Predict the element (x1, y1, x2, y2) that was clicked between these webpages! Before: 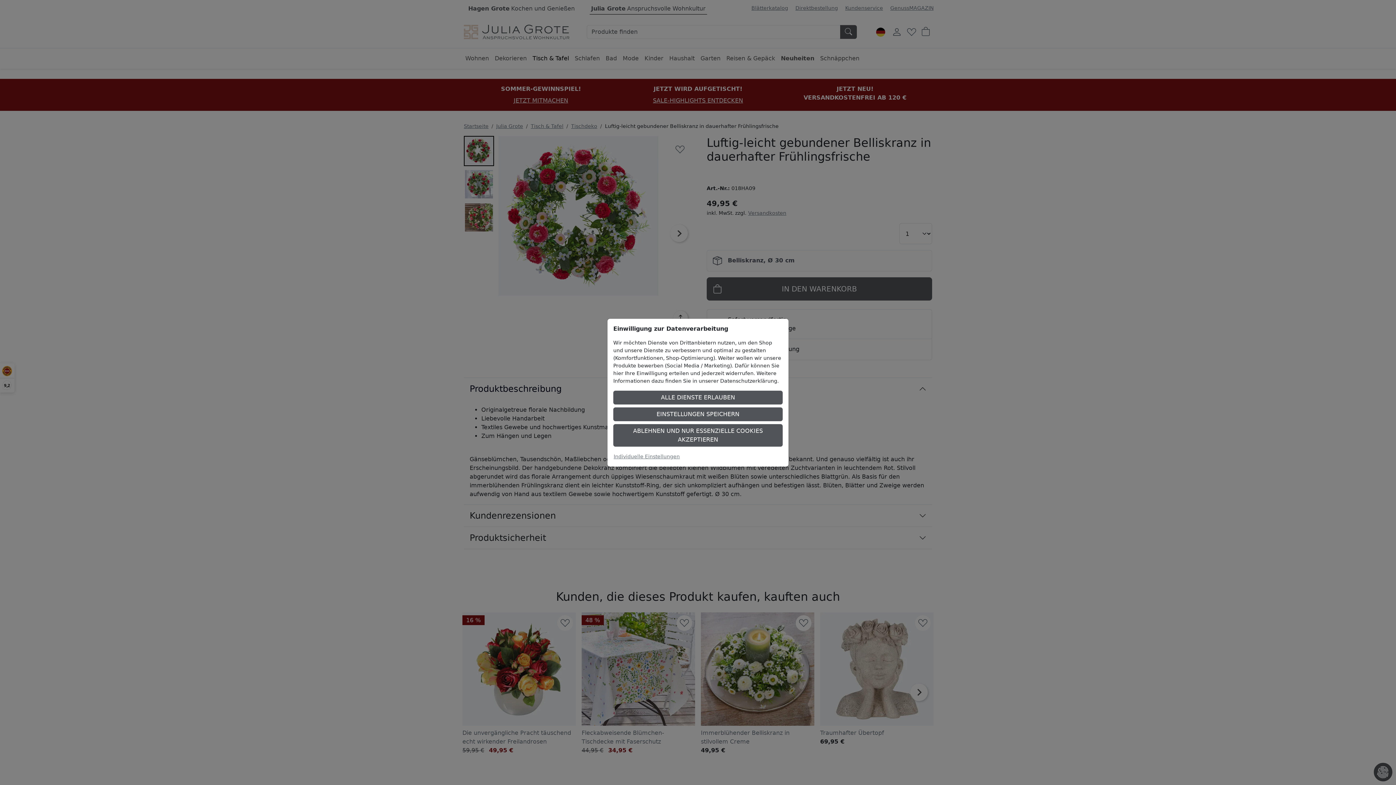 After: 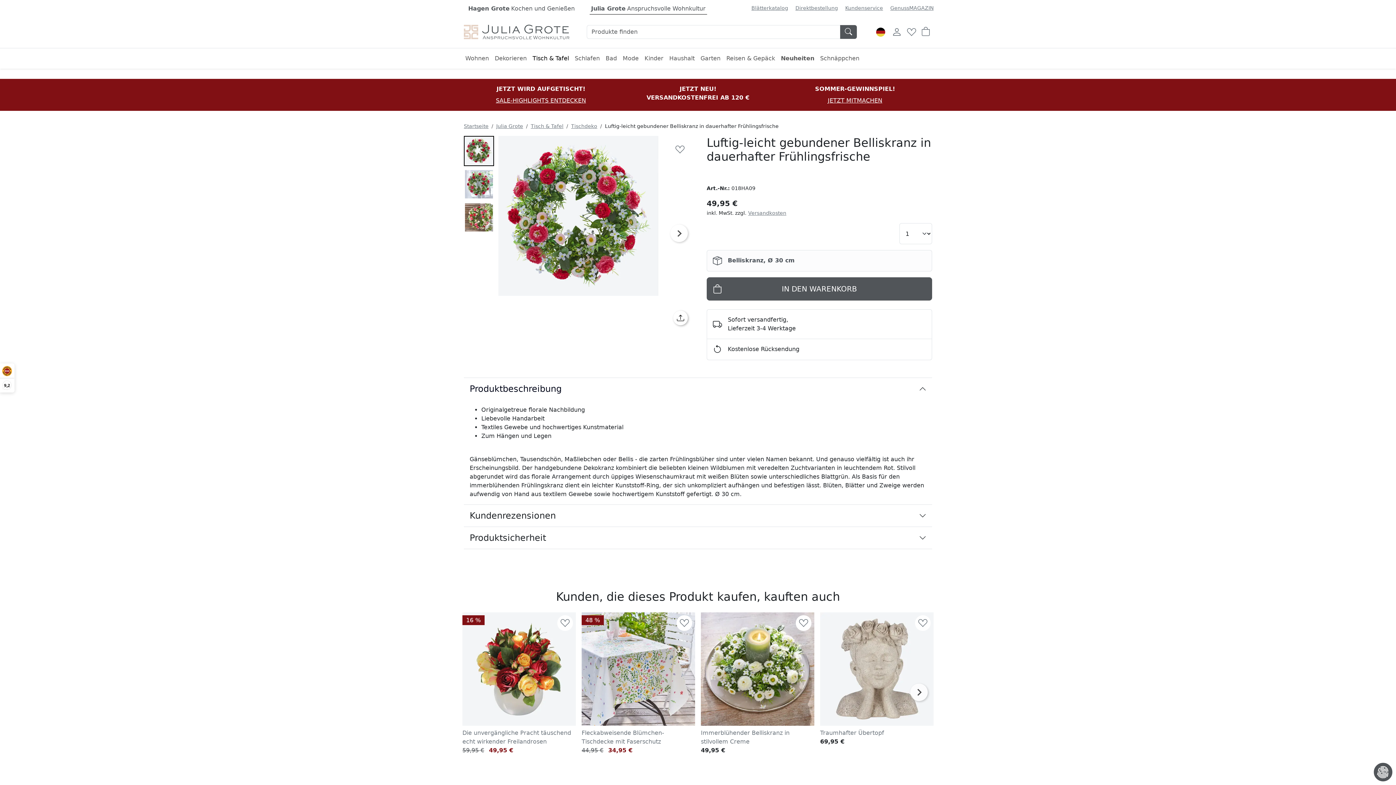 Action: label: EINSTELLUNGEN SPEICHERN bbox: (613, 407, 782, 421)